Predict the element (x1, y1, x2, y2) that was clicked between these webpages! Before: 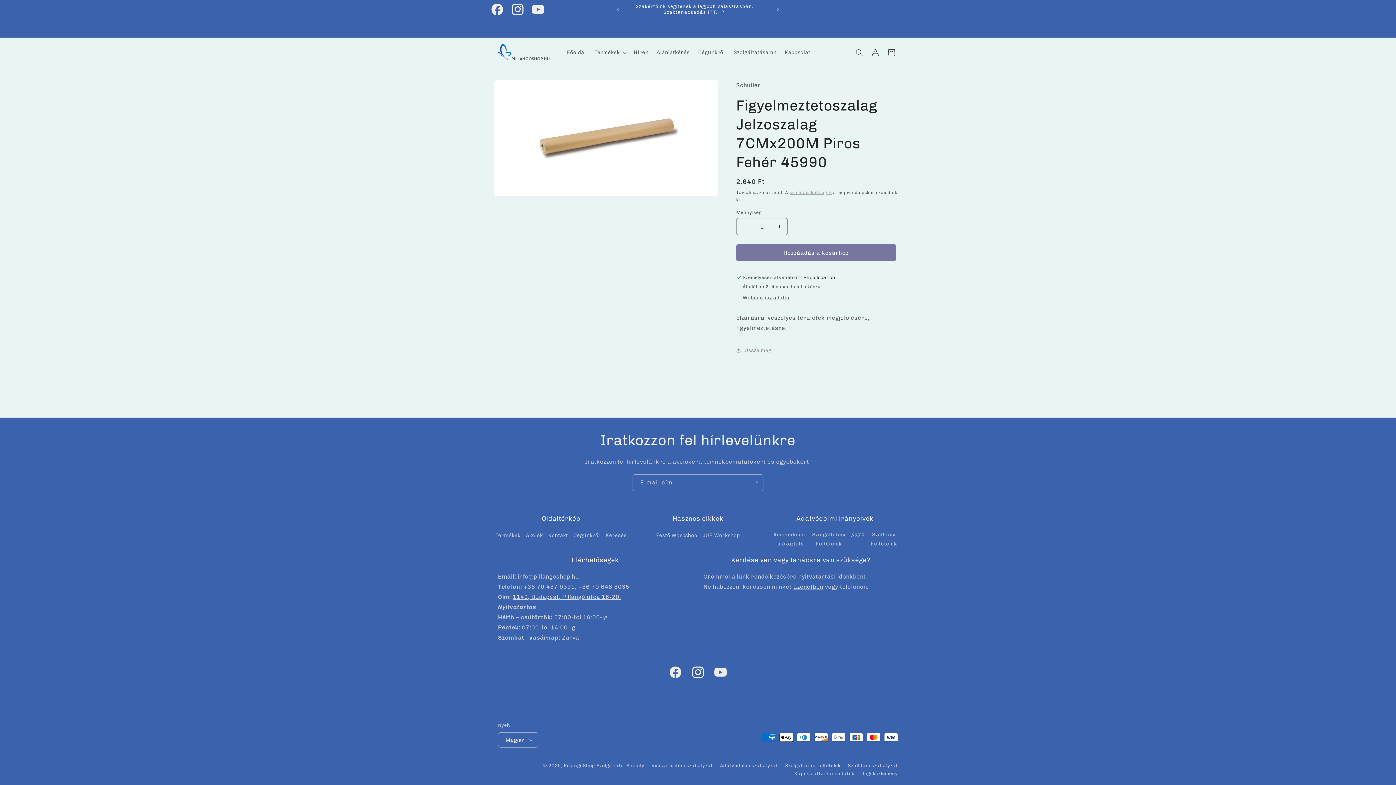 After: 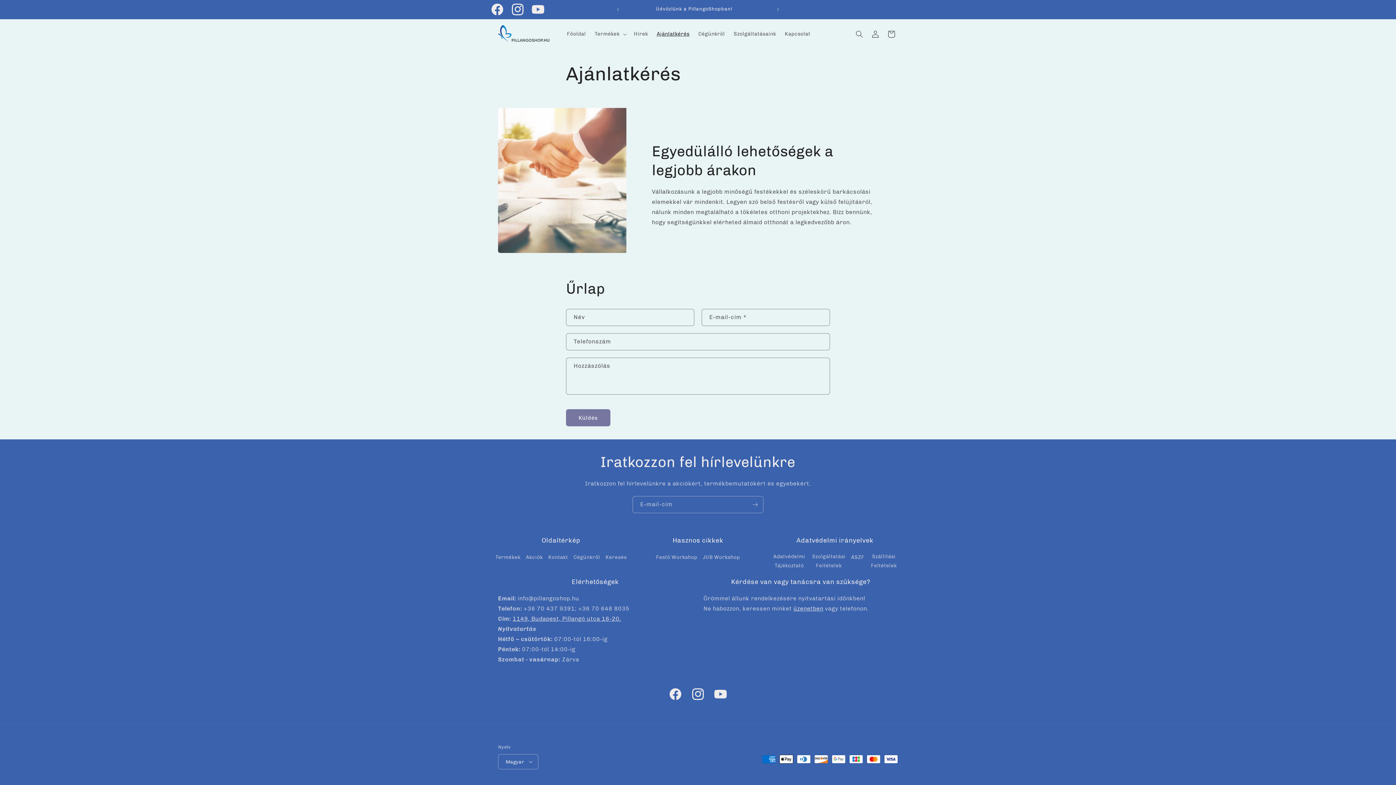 Action: bbox: (652, 44, 694, 60) label: Ajánlatkérés